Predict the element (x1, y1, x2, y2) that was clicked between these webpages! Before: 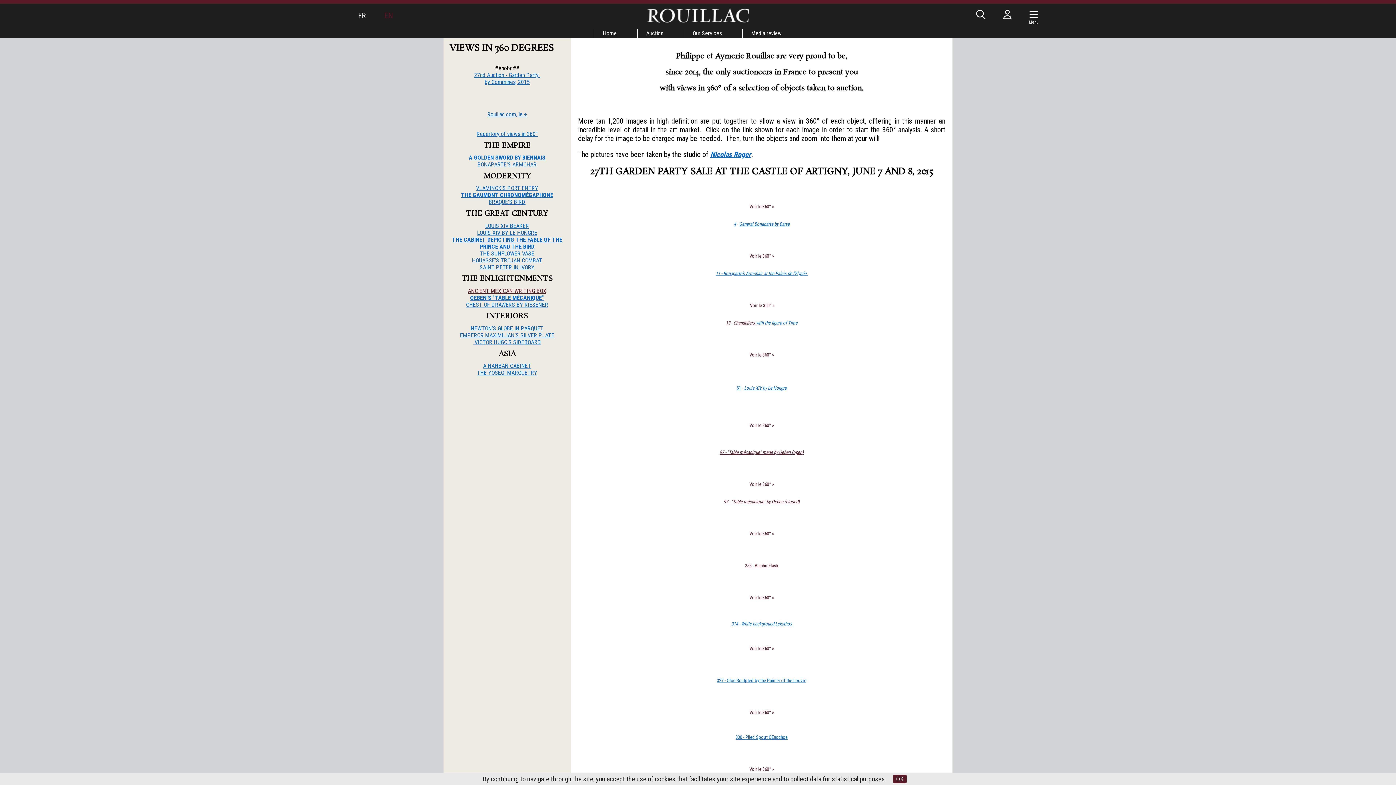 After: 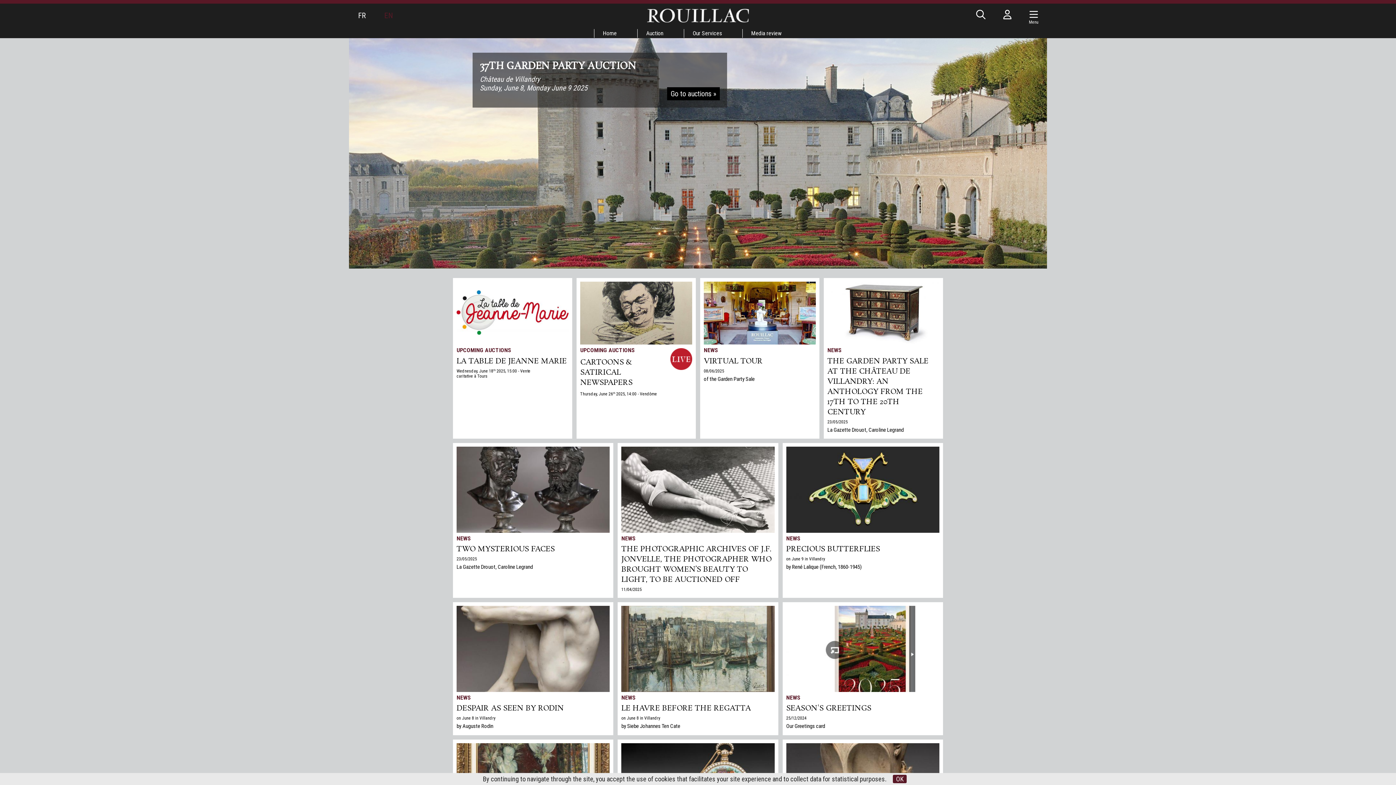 Action: bbox: (647, 14, 749, 25)